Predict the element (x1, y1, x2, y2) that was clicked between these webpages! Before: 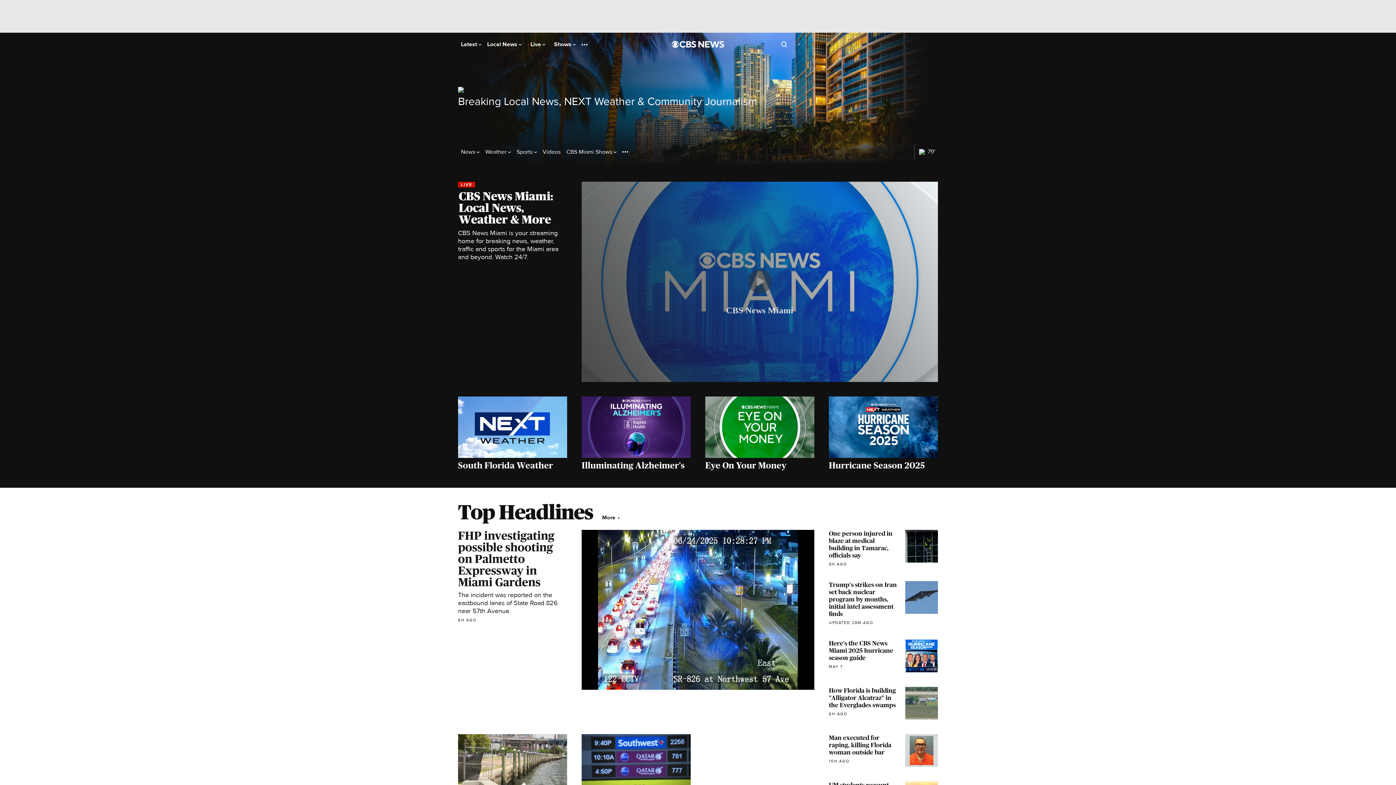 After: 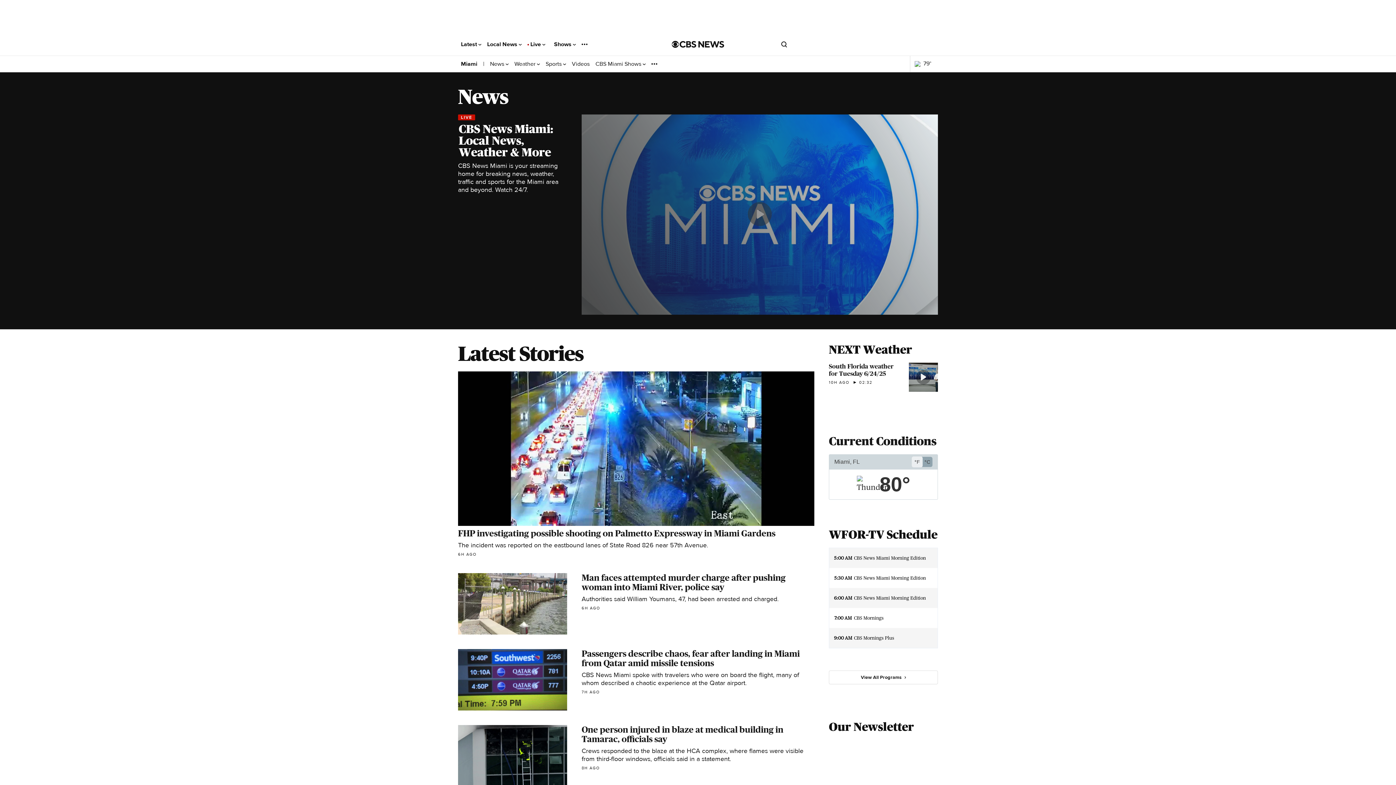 Action: bbox: (602, 514, 619, 521) label: More 